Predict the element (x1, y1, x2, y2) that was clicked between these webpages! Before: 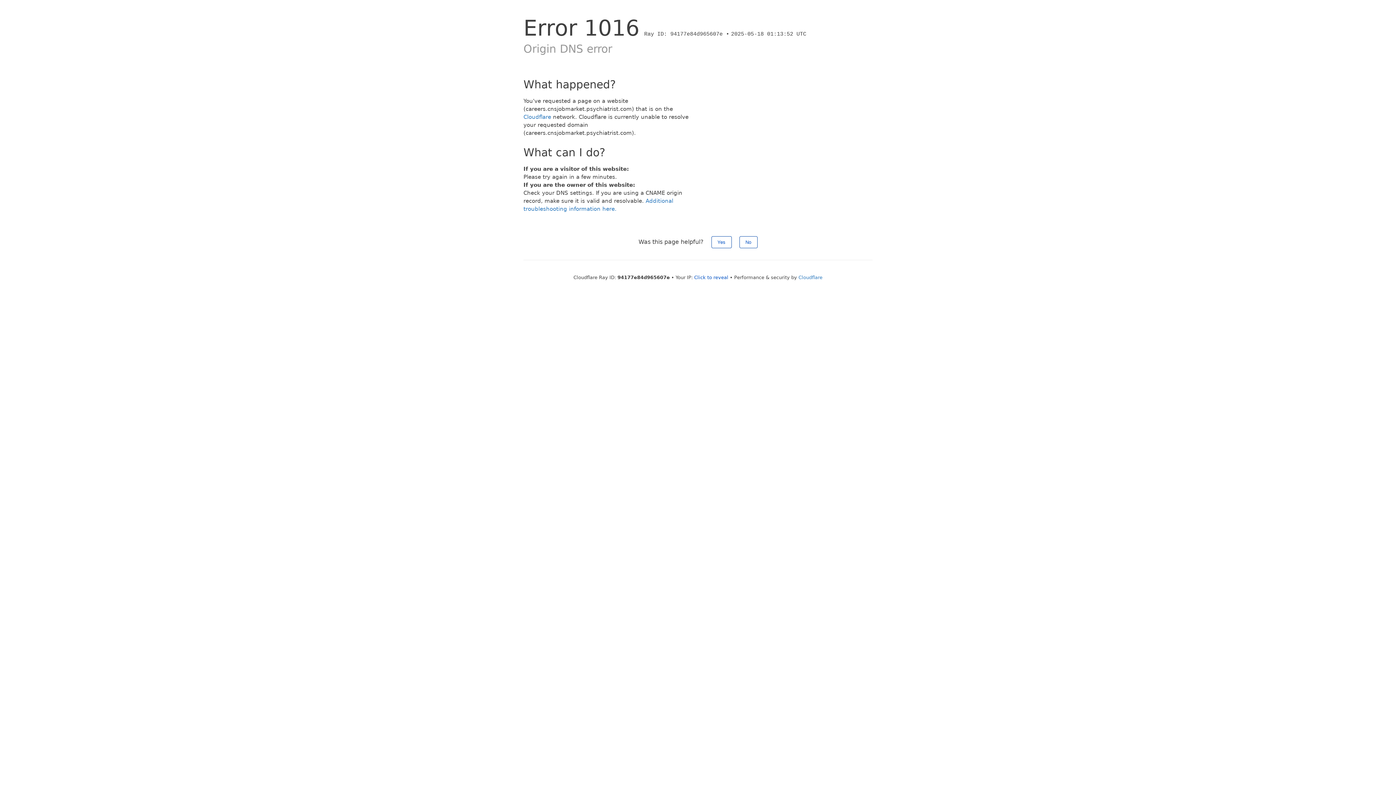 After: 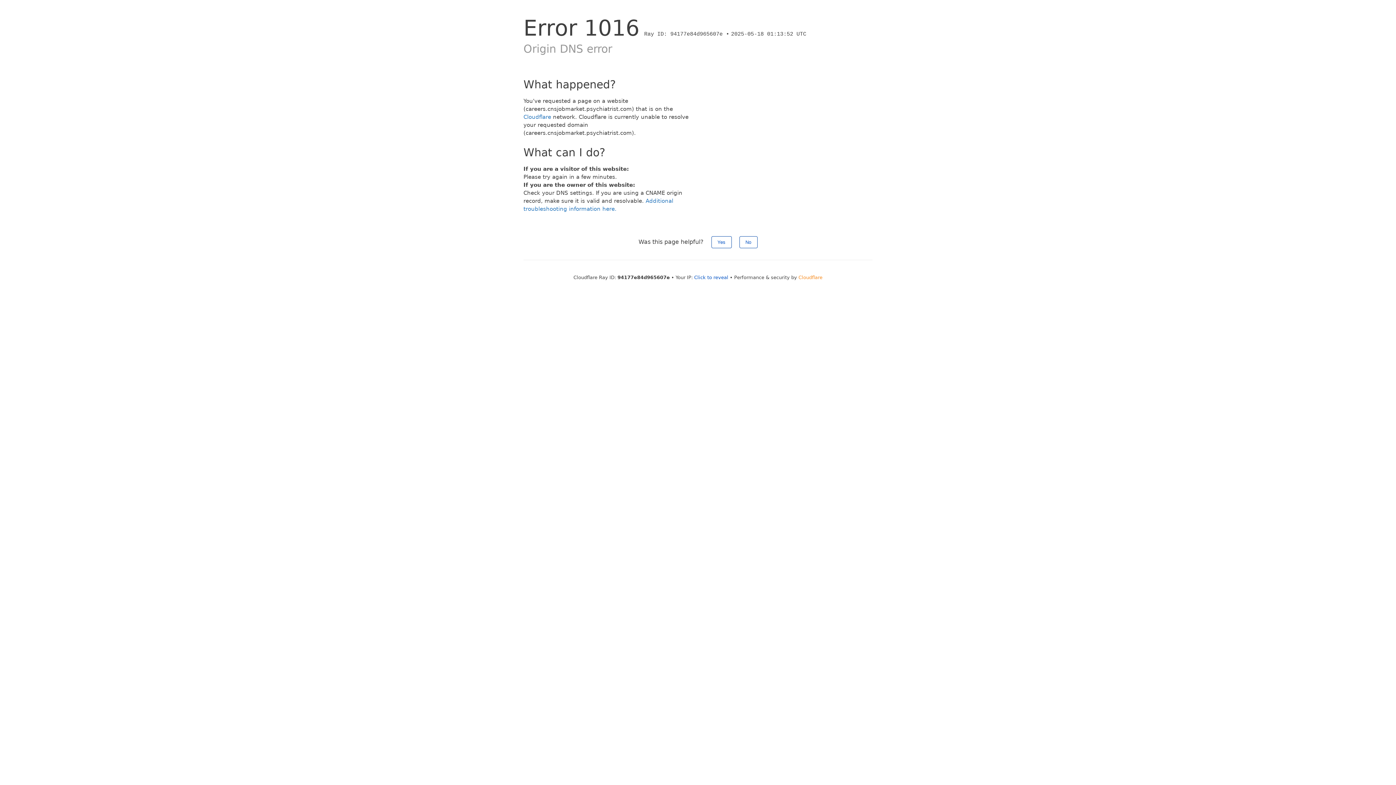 Action: bbox: (798, 274, 822, 280) label: Cloudflare